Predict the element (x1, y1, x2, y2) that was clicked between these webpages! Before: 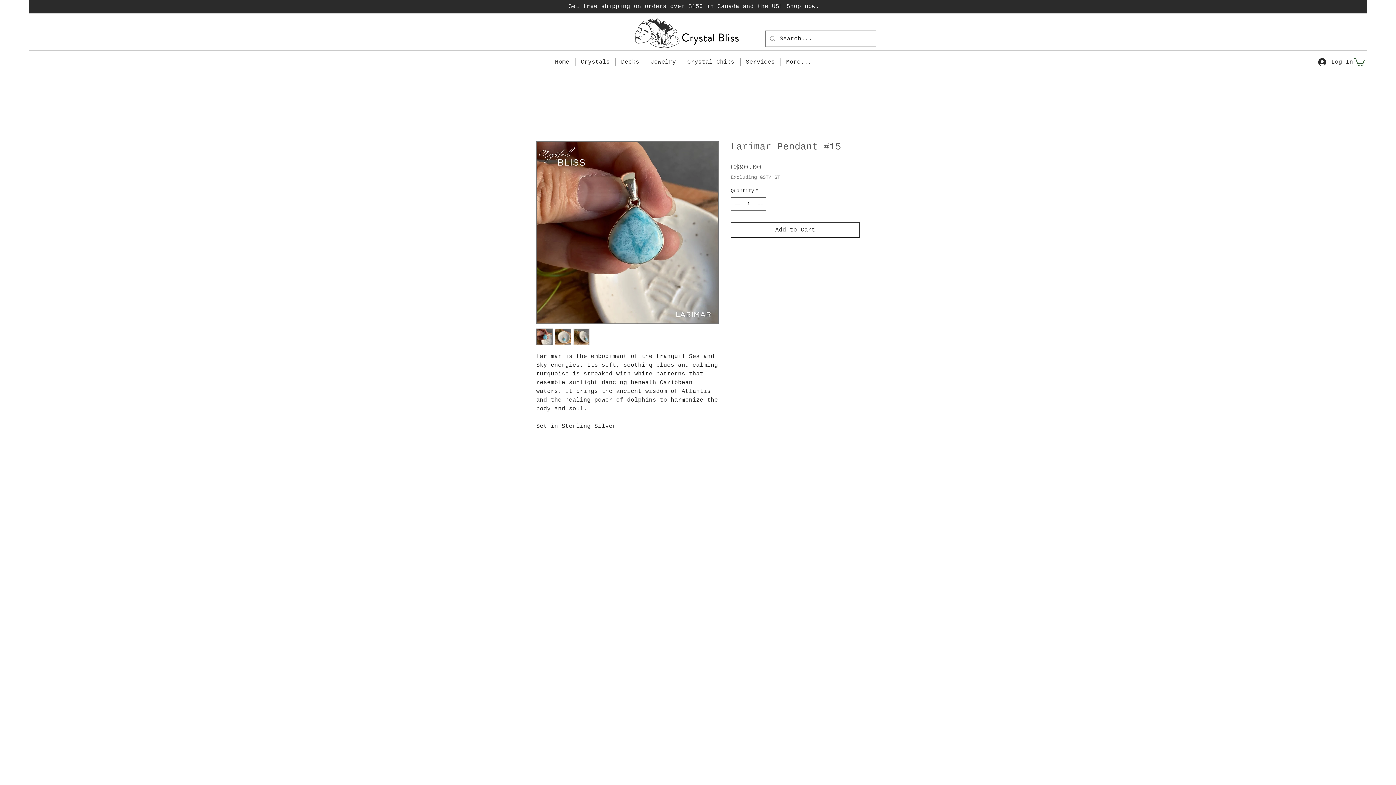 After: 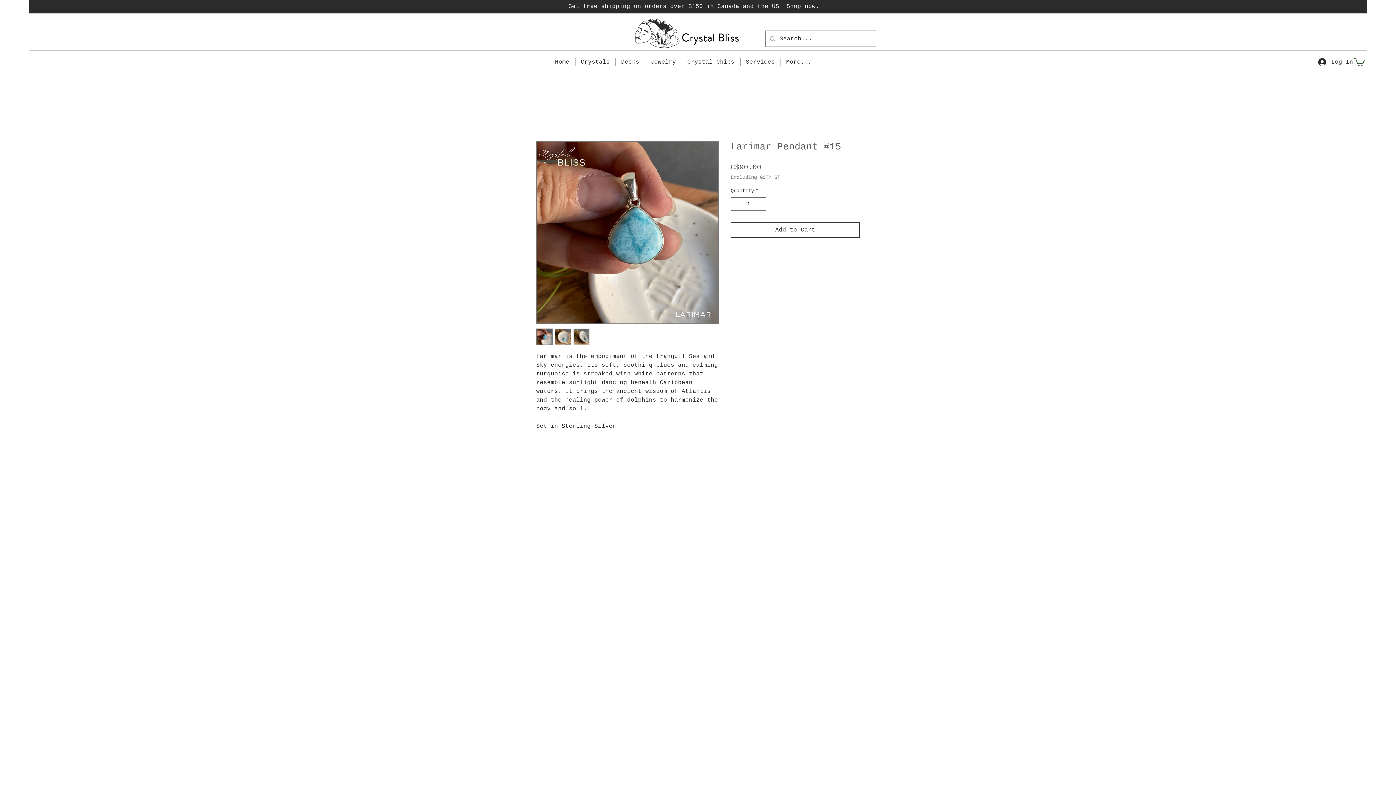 Action: bbox: (1354, 57, 1365, 66)